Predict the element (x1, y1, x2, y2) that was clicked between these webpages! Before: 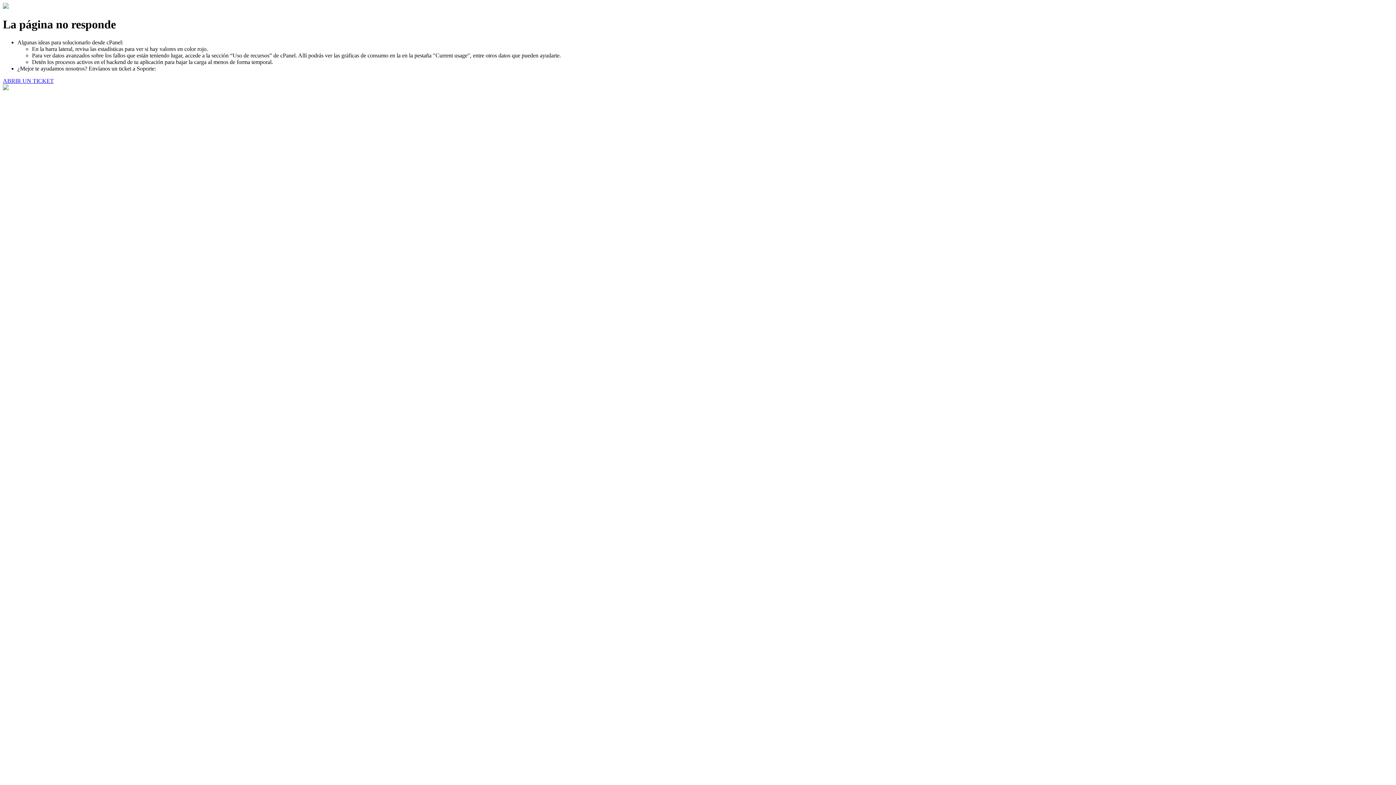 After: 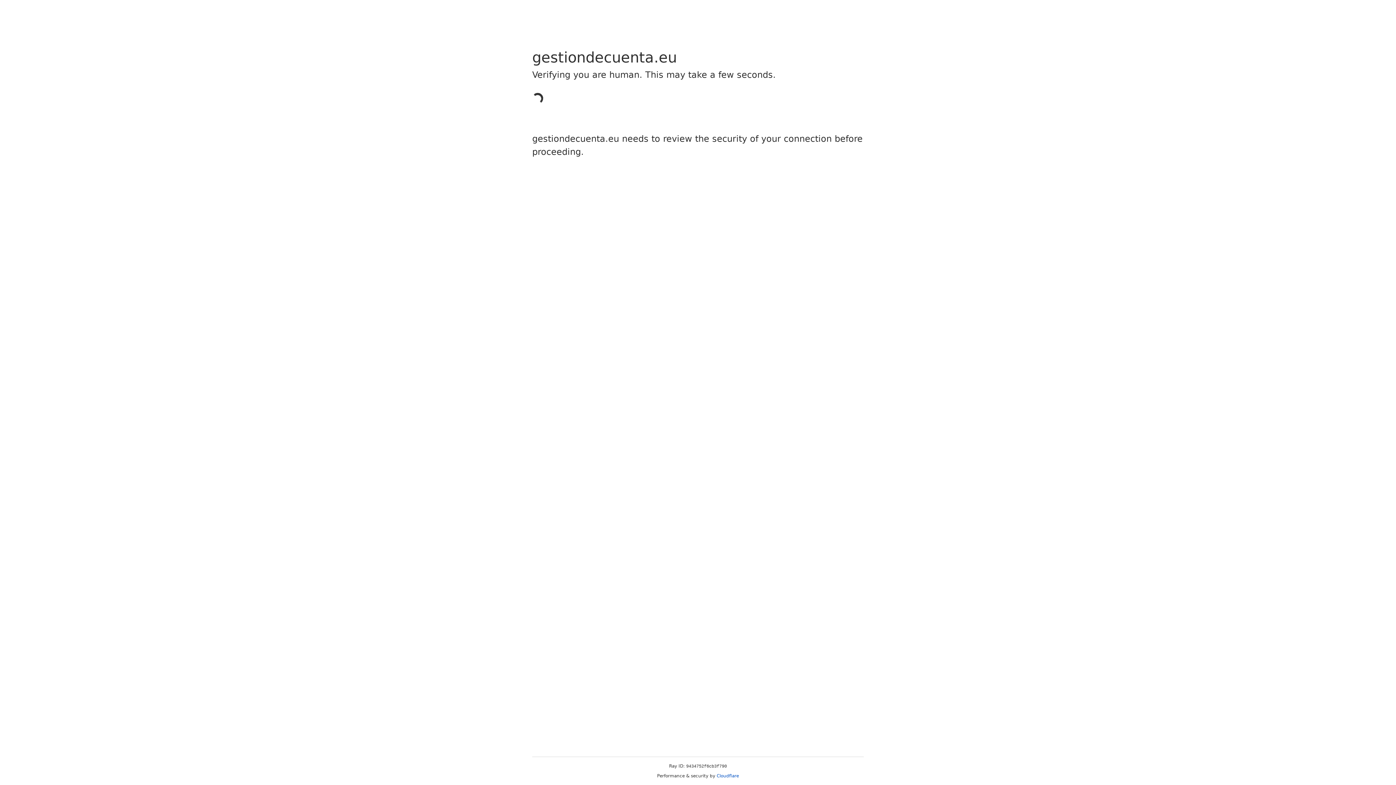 Action: label: ABRIR UN TICKET bbox: (2, 77, 53, 83)